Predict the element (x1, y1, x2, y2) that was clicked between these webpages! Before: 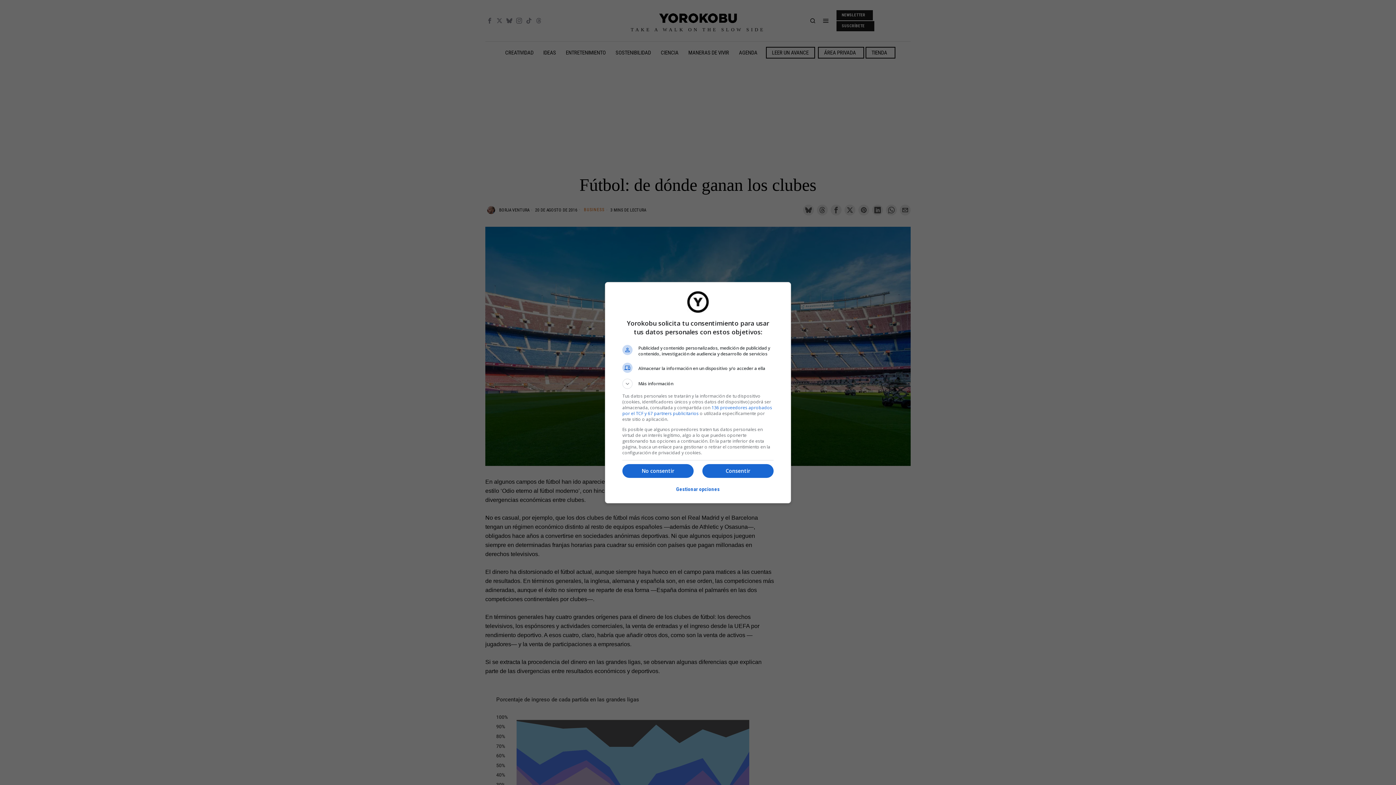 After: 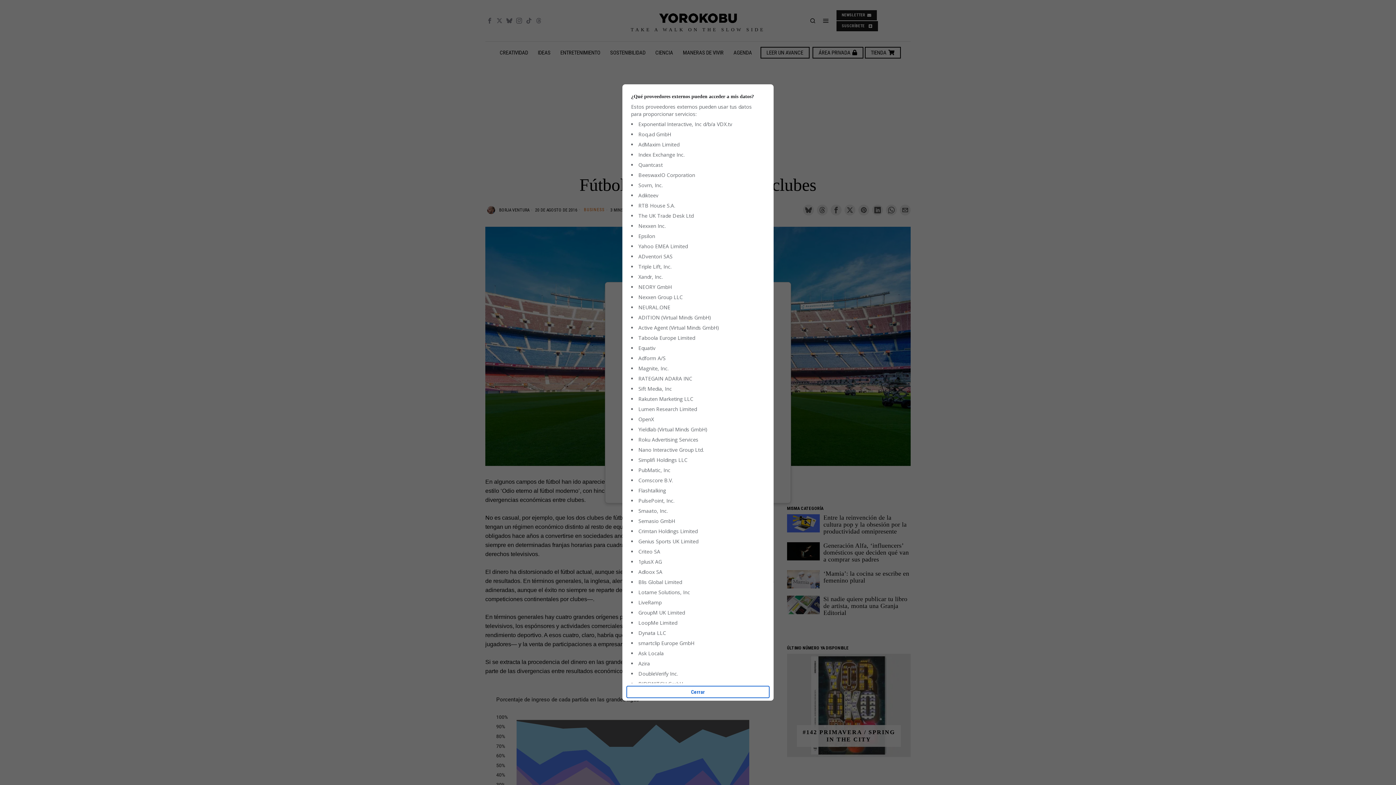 Action: bbox: (622, 404, 772, 416) label: 136 proveedores aprobados por el TCF y 67 partners publicitarios